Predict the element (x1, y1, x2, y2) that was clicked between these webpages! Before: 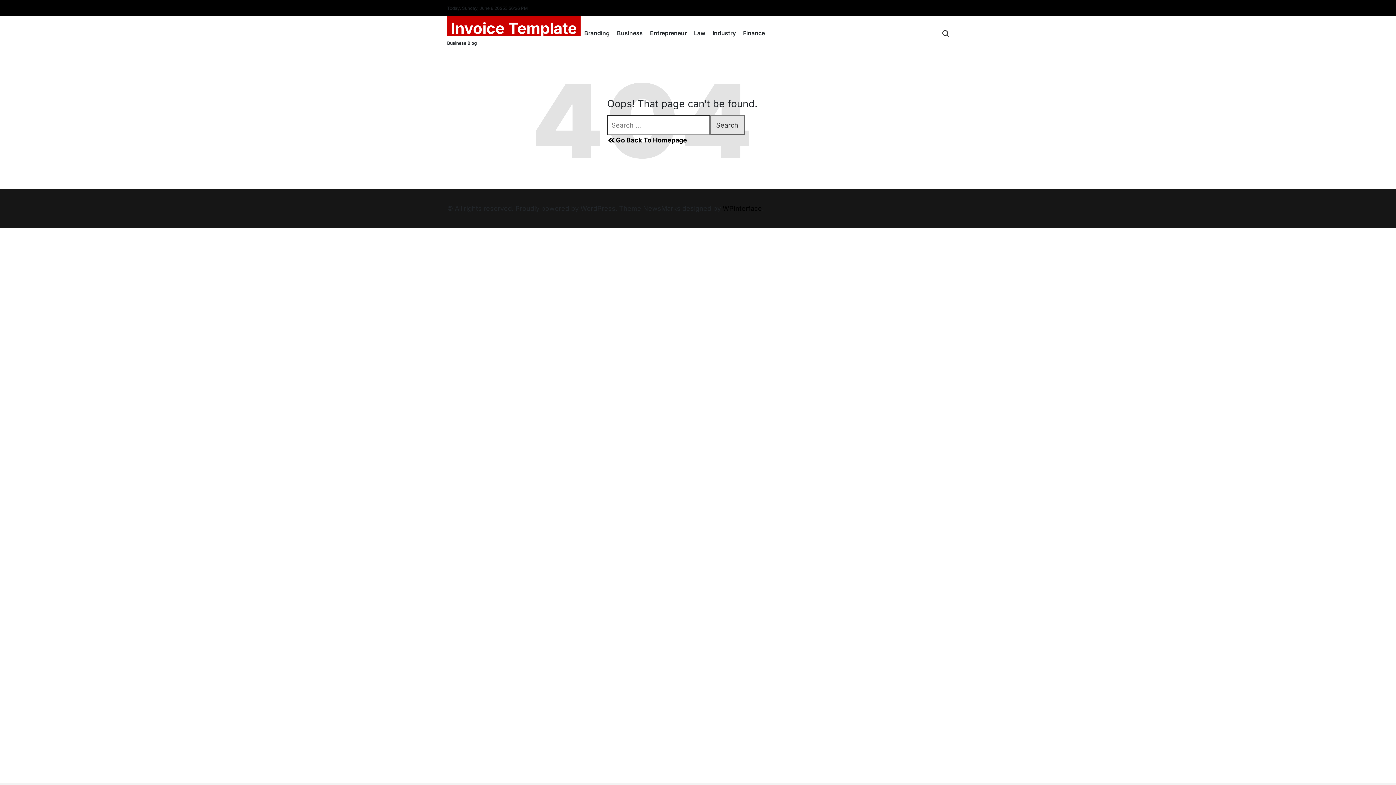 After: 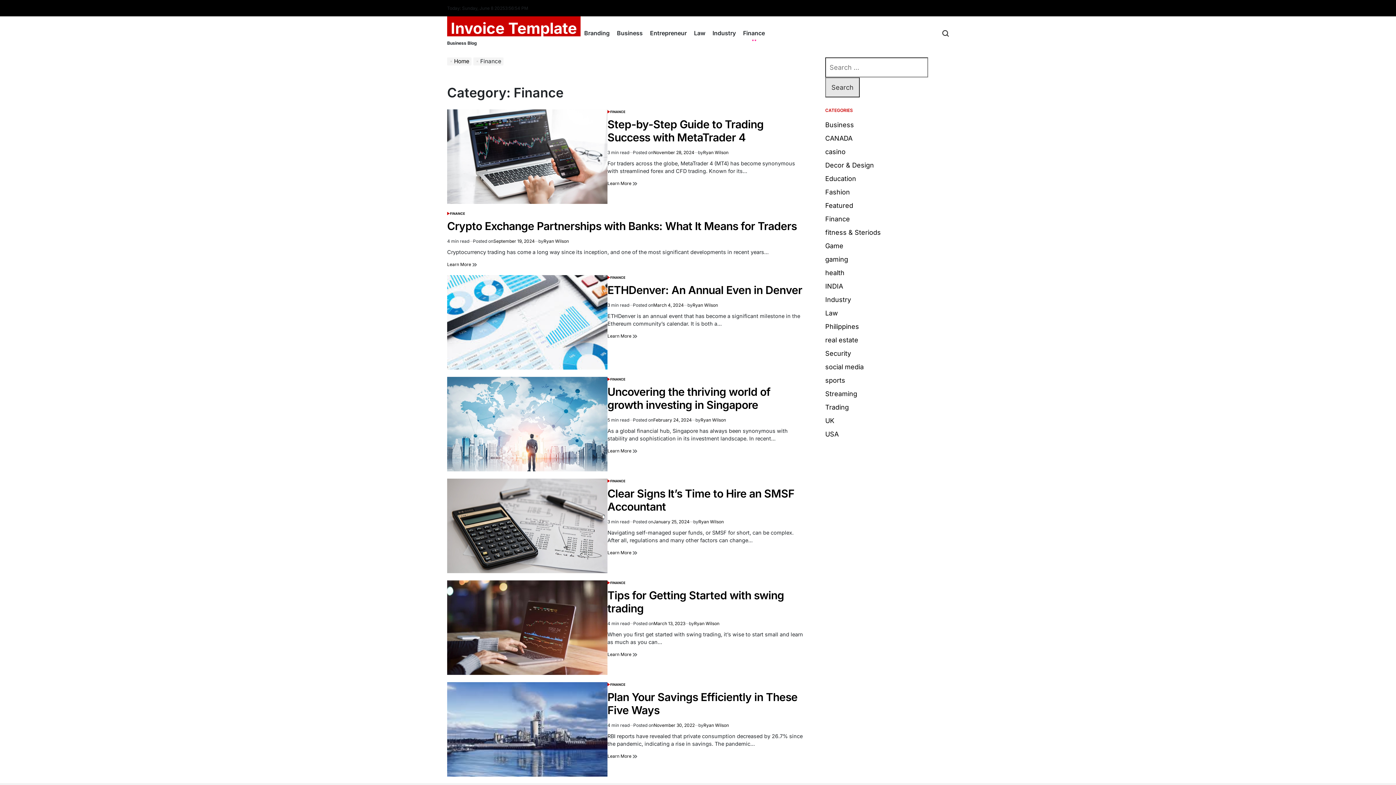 Action: bbox: (739, 24, 768, 42) label: Finance